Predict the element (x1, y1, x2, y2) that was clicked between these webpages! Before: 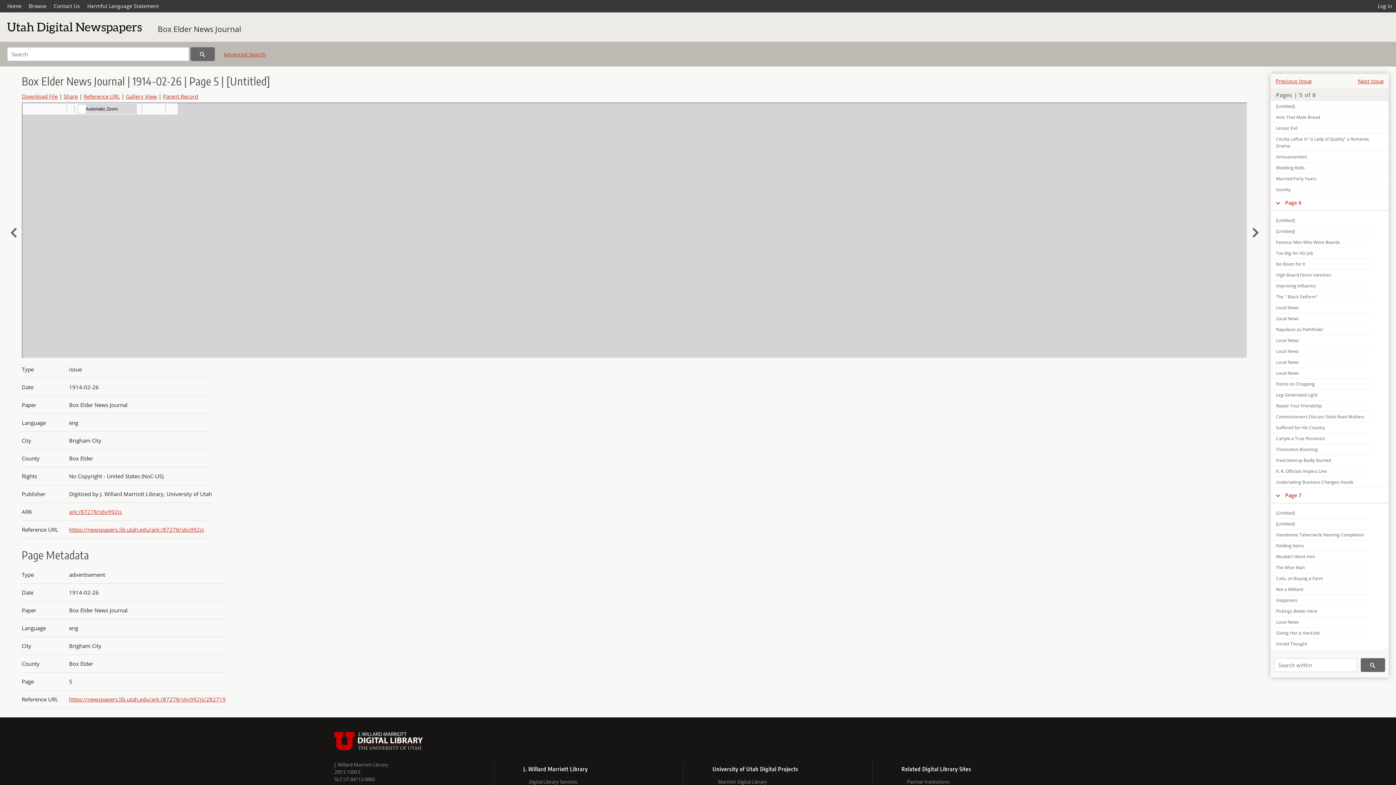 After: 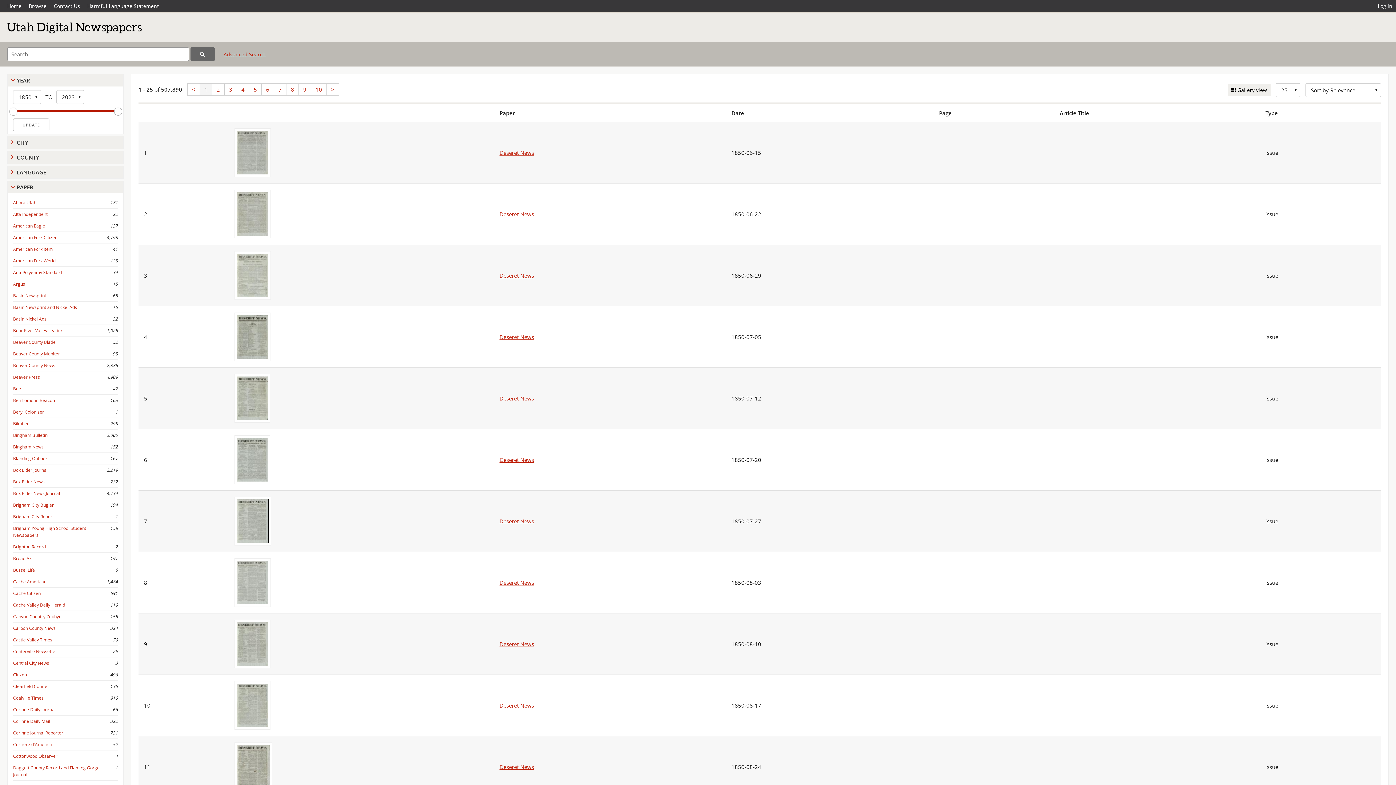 Action: bbox: (190, 47, 214, 61)